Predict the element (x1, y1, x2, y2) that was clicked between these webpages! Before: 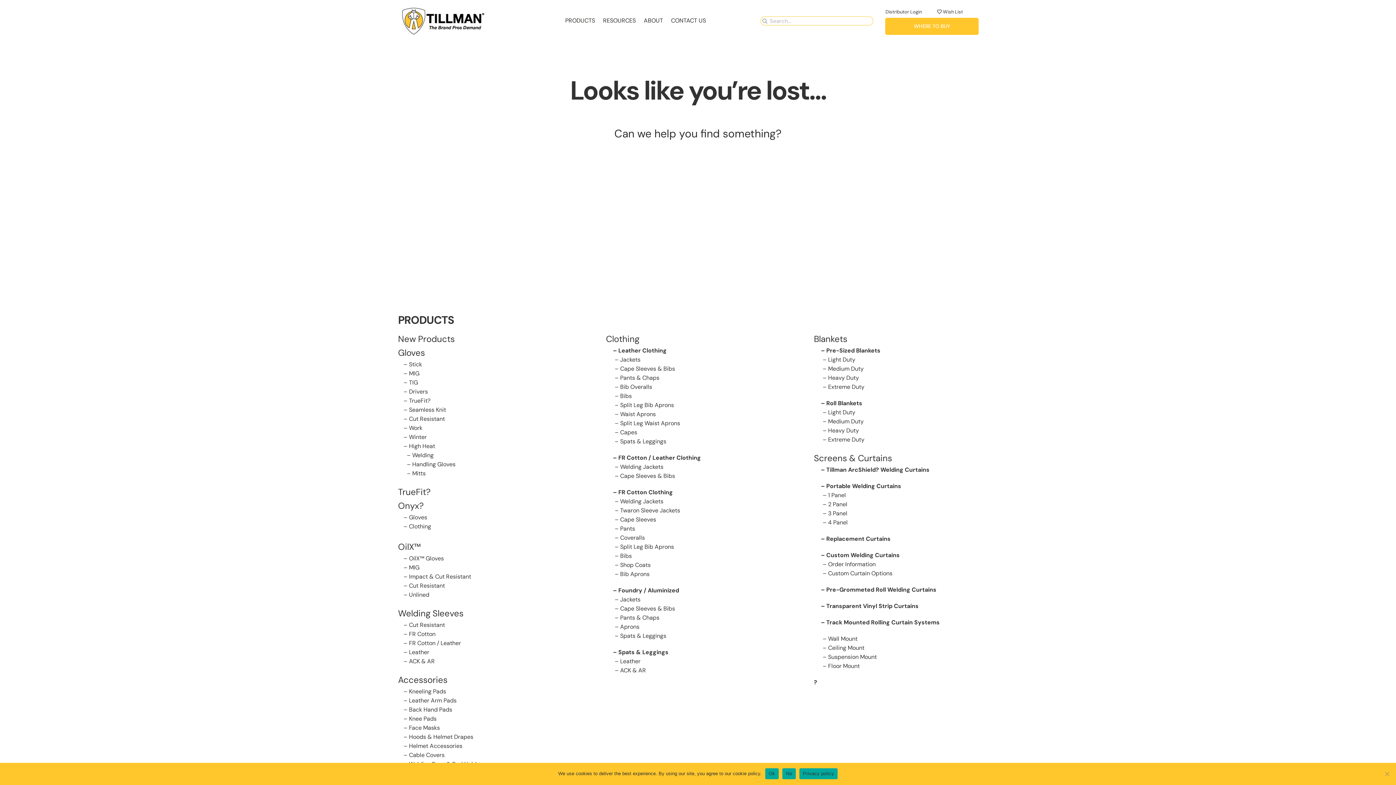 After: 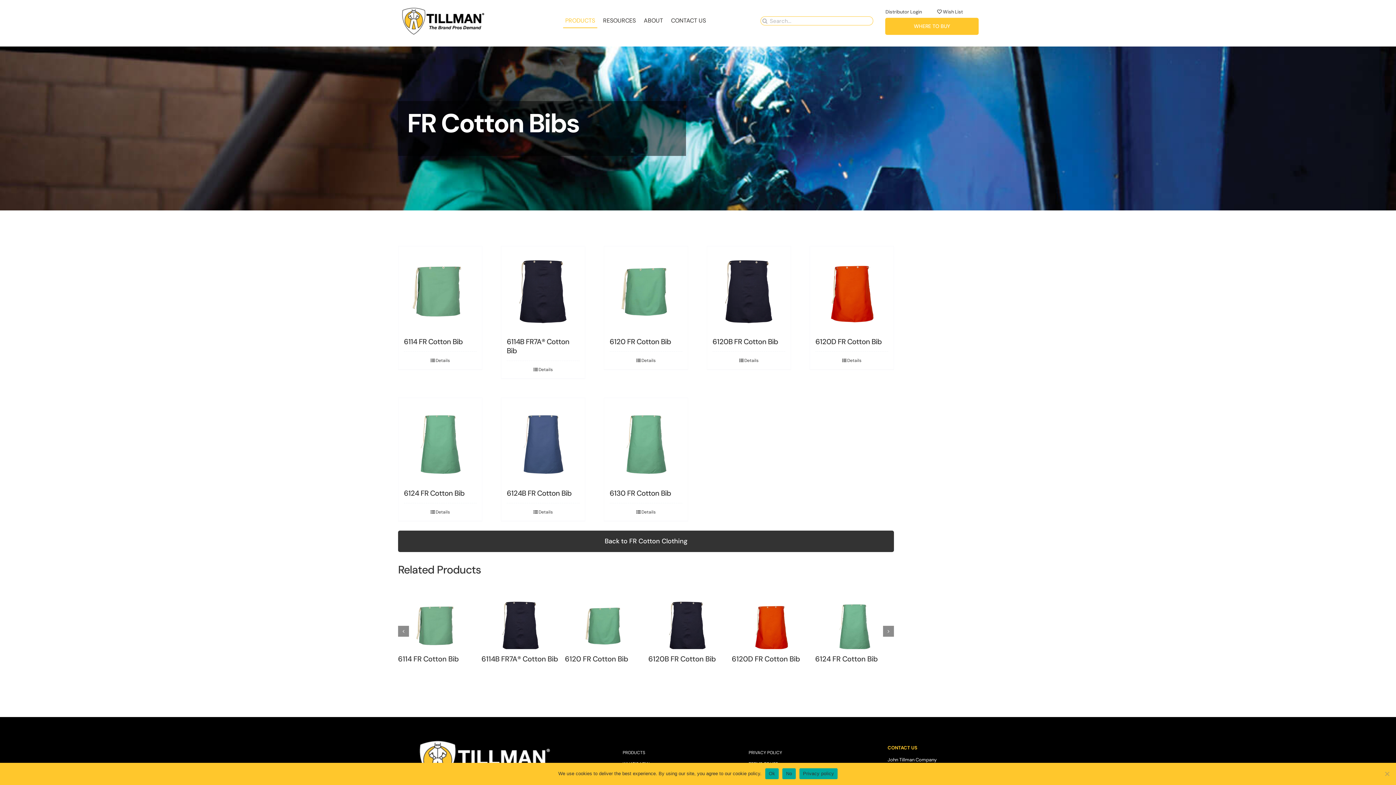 Action: label: Bibs bbox: (620, 552, 631, 560)